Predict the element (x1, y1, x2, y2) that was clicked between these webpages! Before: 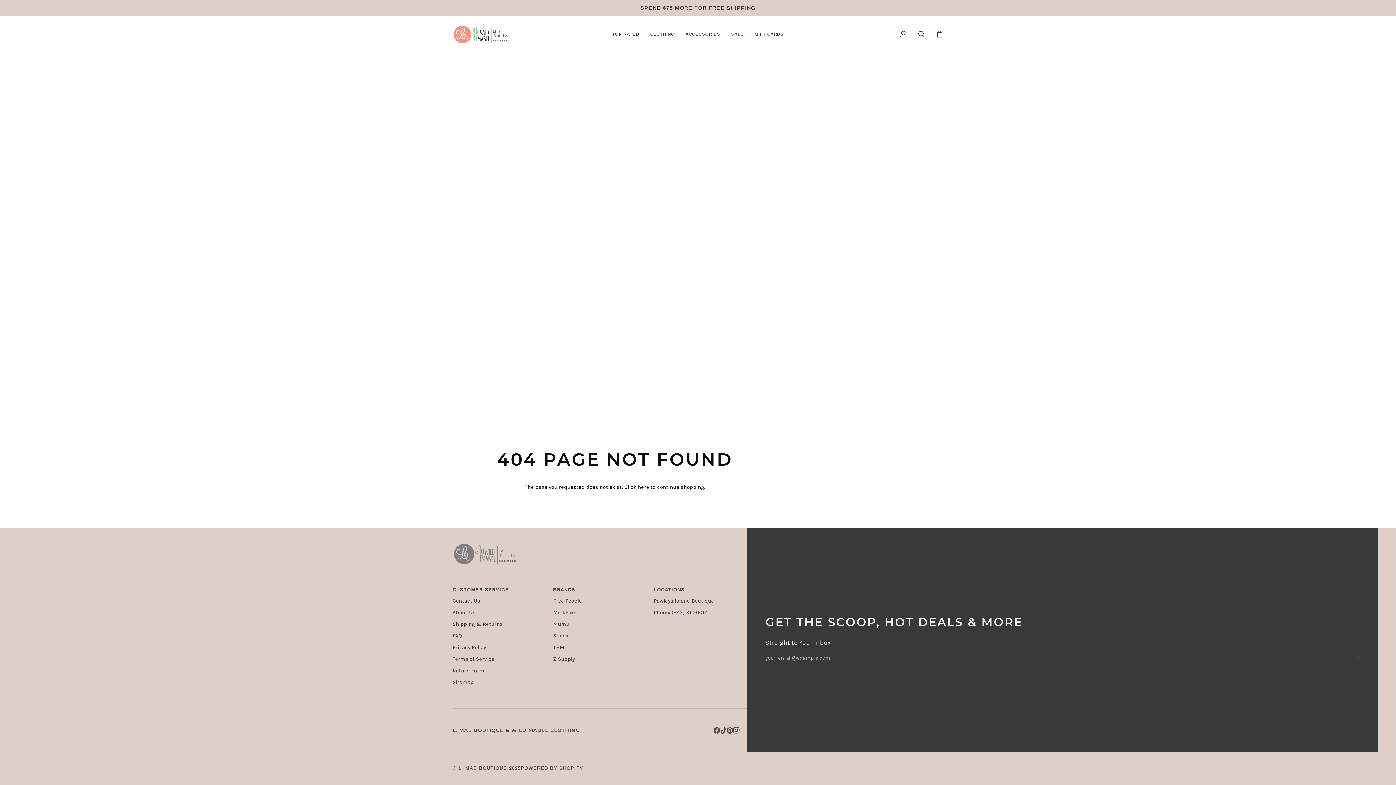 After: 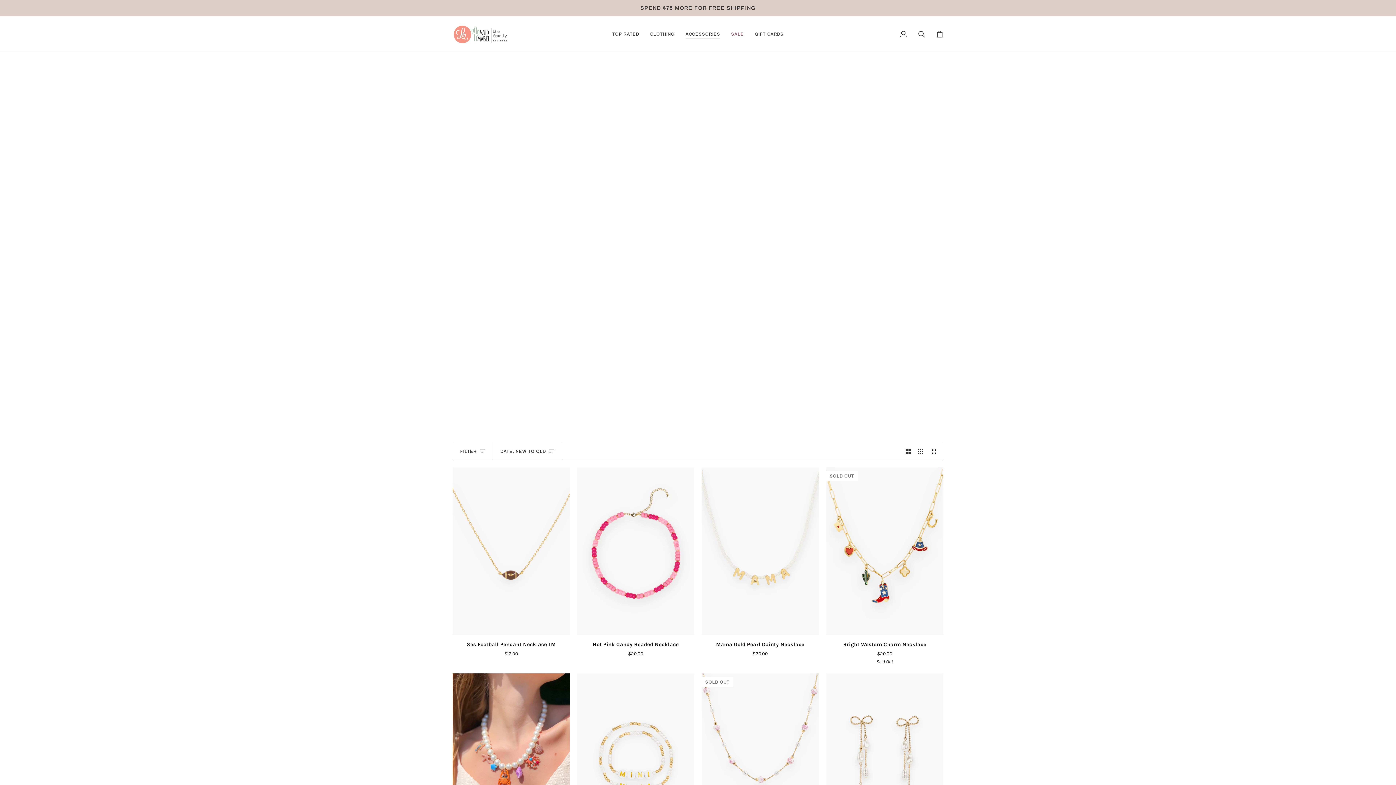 Action: label: ACCESSORIES bbox: (680, 16, 725, 52)